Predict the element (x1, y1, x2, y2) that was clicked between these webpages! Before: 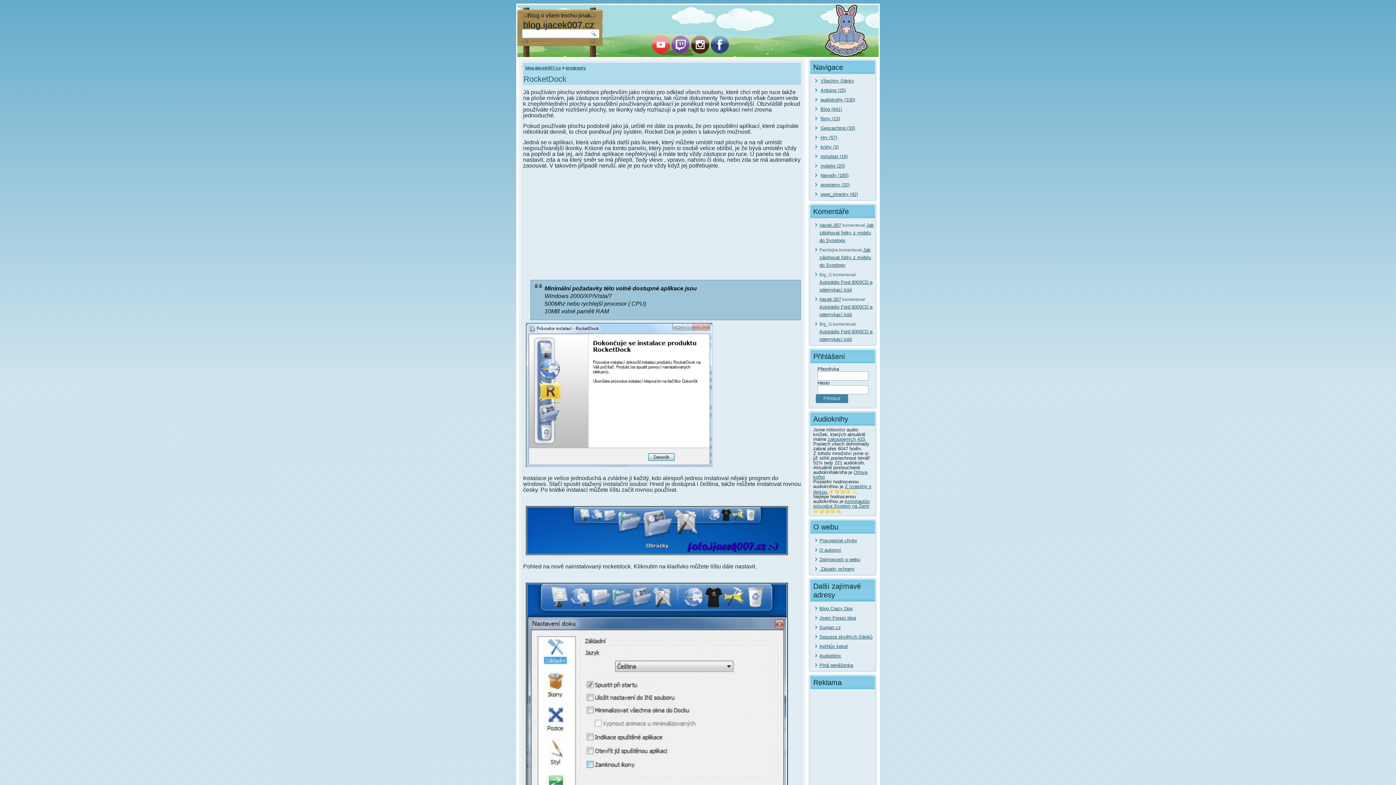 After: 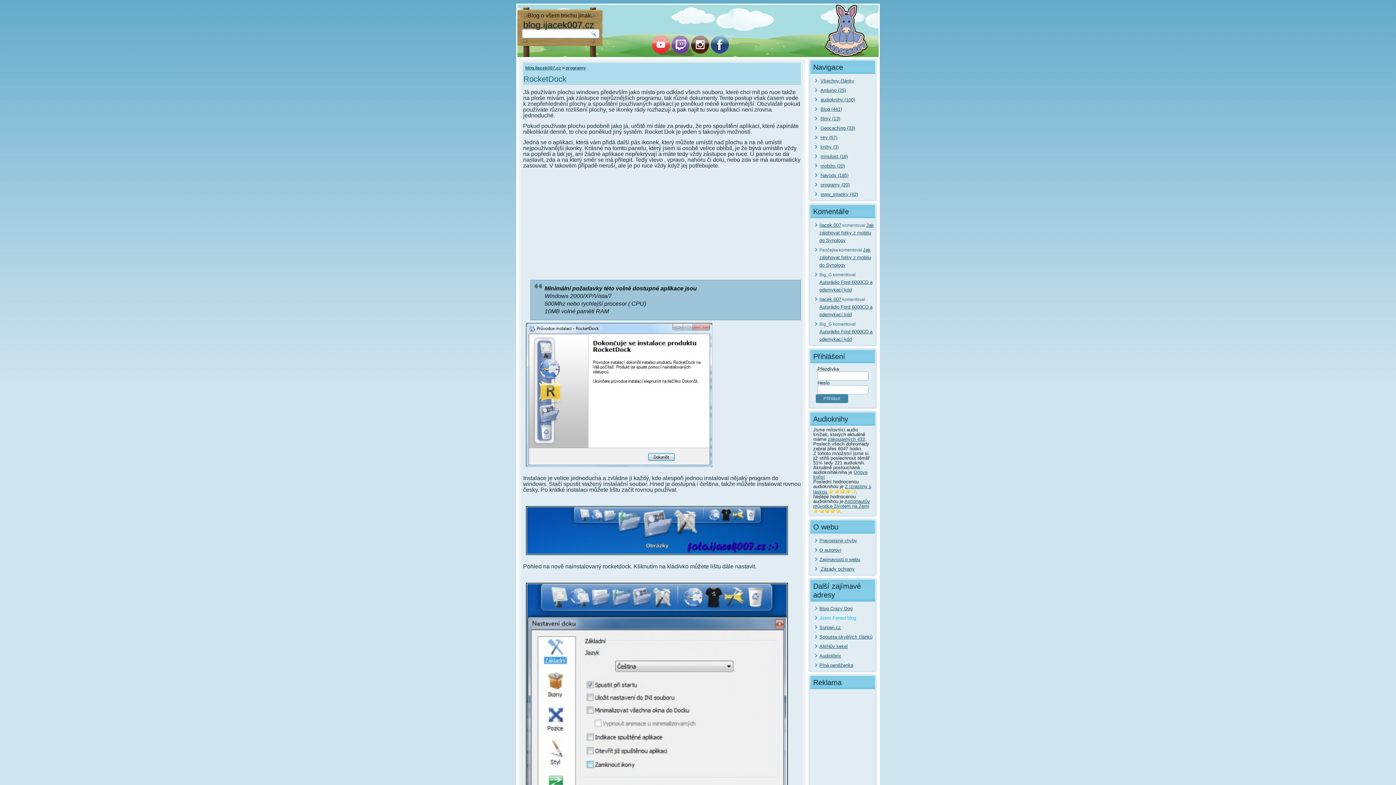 Action: bbox: (819, 615, 856, 620) label: Jsem Forest blog